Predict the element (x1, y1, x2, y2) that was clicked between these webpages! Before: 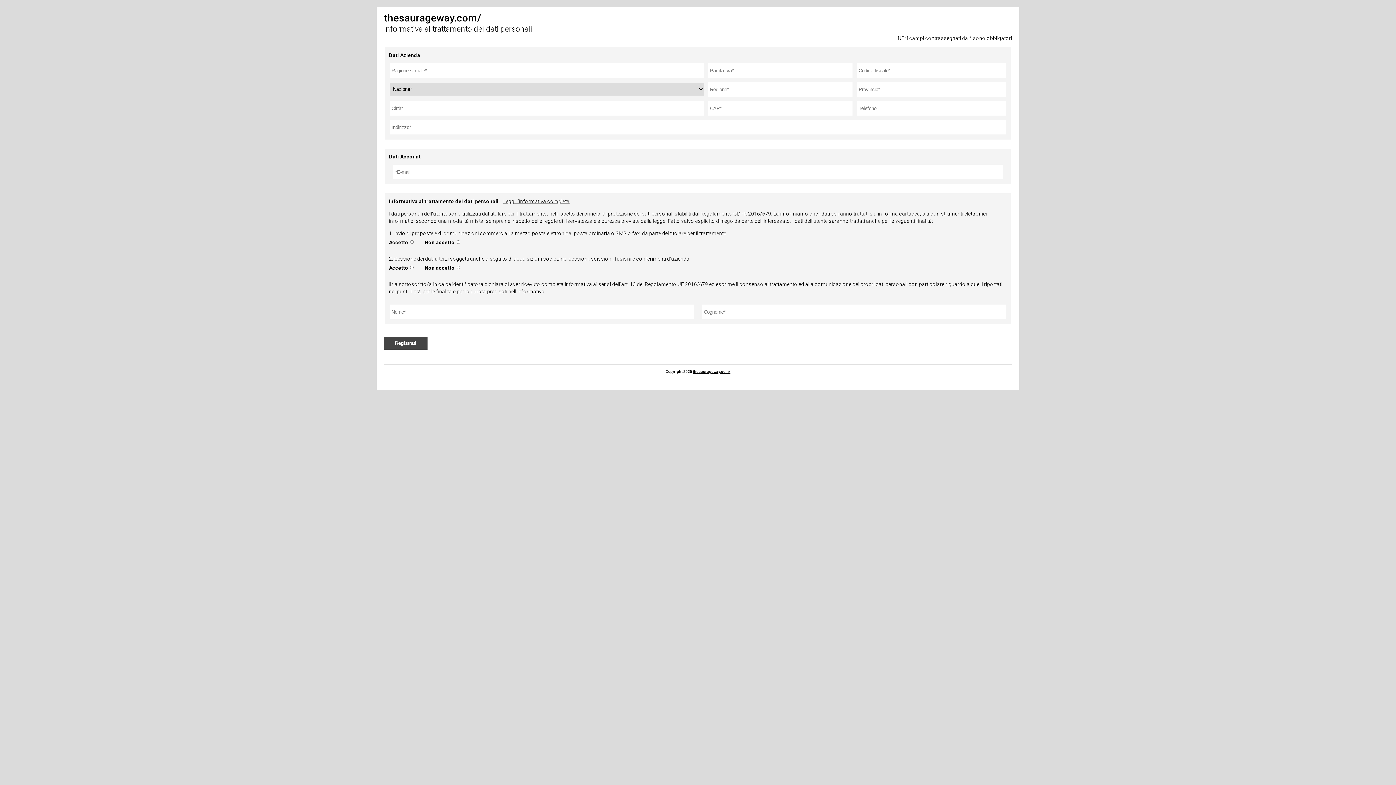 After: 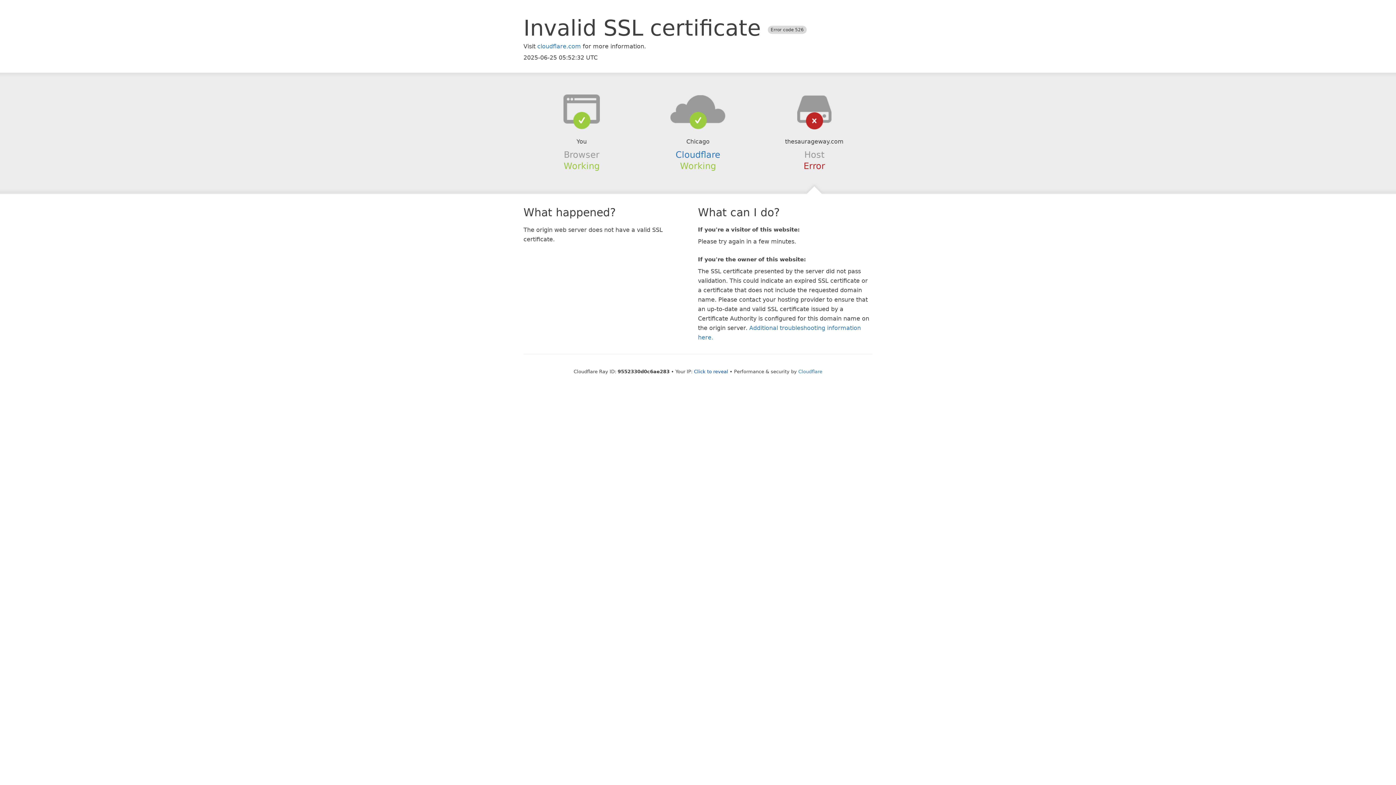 Action: label: thesaurageway.com/ bbox: (693, 369, 730, 373)